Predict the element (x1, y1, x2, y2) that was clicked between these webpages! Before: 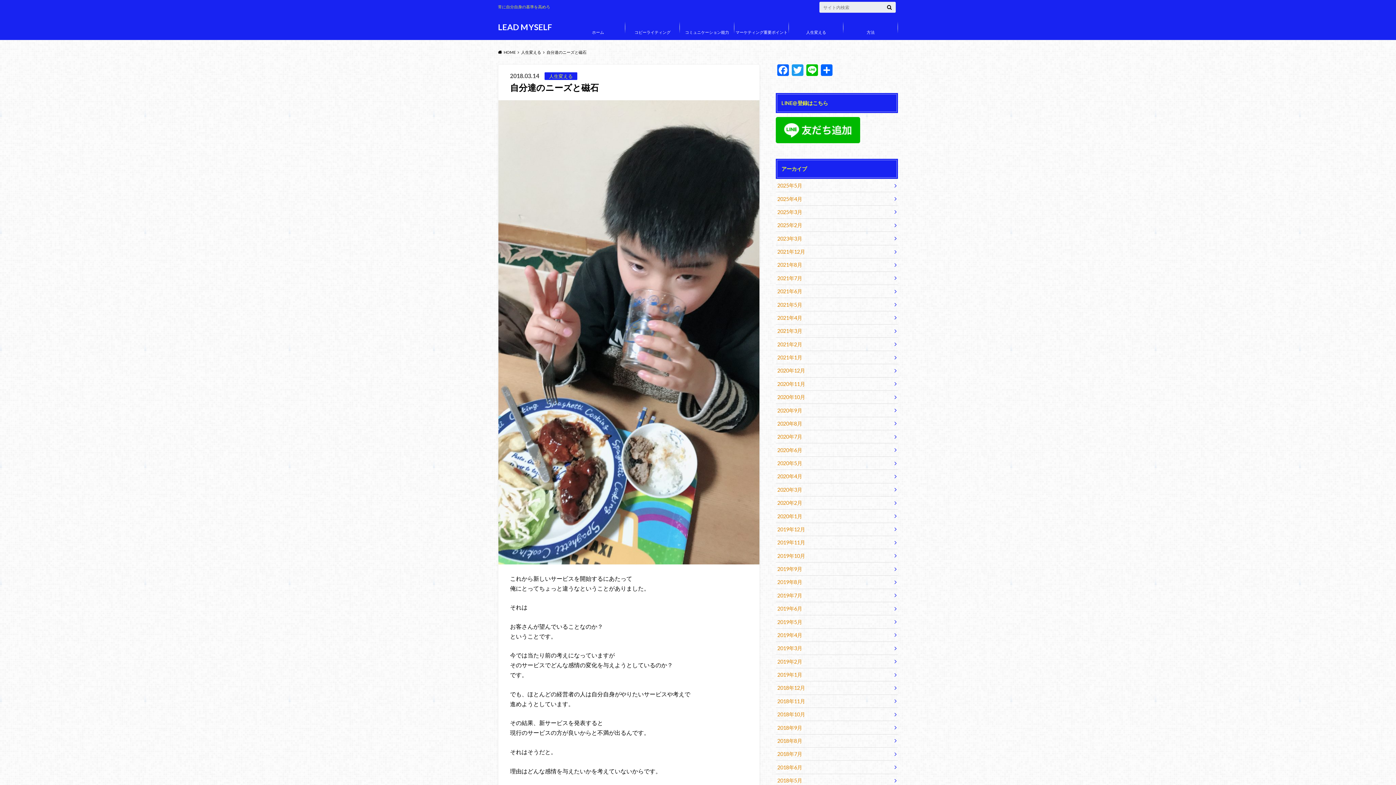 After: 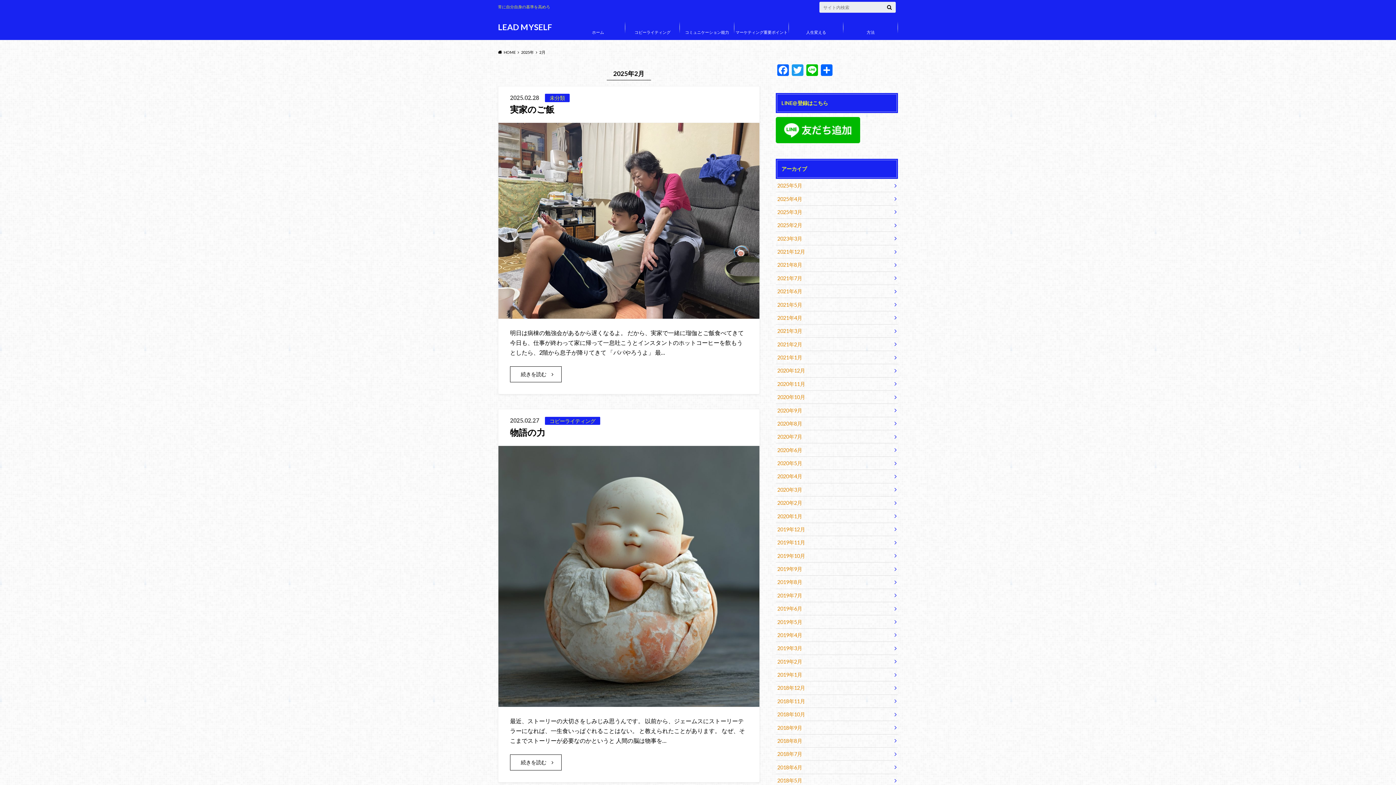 Action: bbox: (776, 218, 898, 231) label: 2025年2月